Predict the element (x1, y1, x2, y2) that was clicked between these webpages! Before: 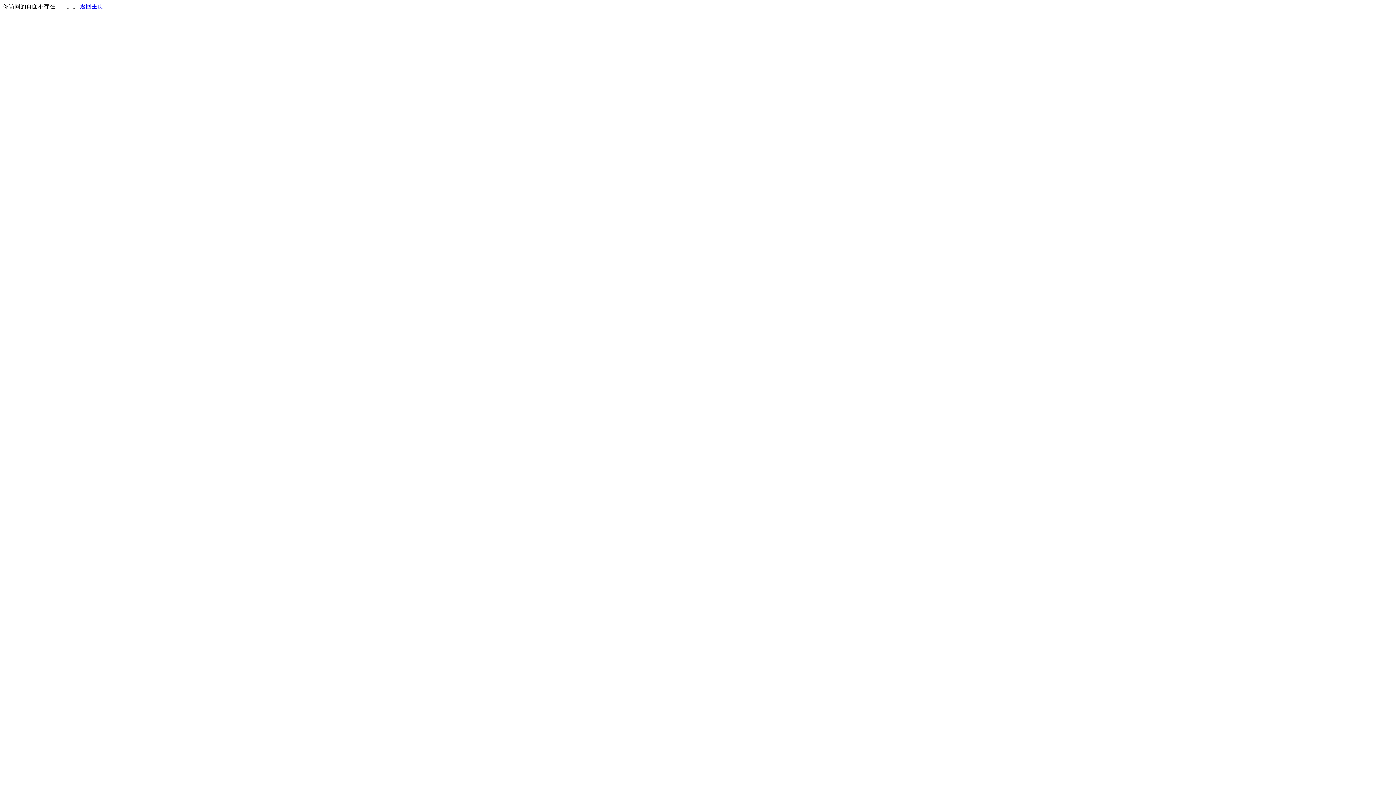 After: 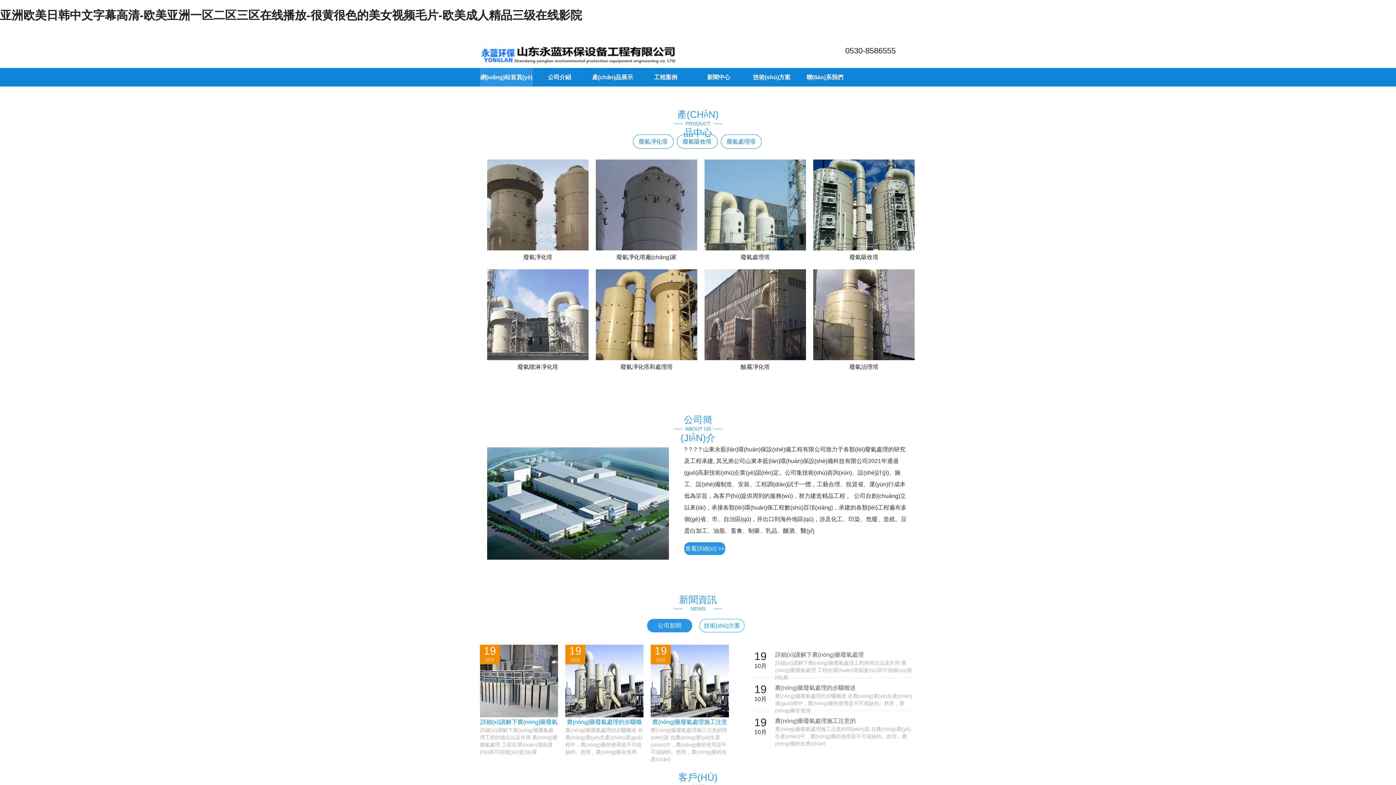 Action: label: 返回主页 bbox: (80, 3, 103, 9)